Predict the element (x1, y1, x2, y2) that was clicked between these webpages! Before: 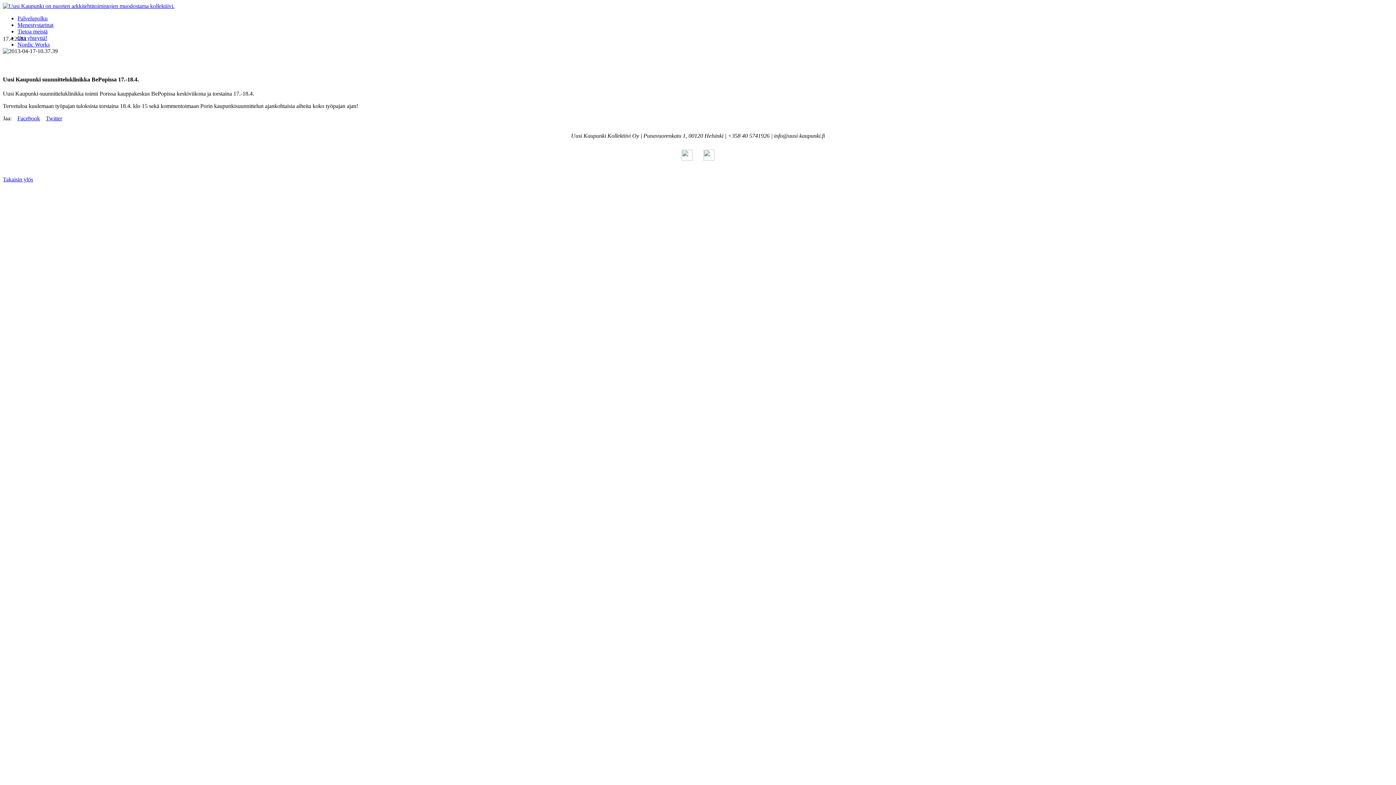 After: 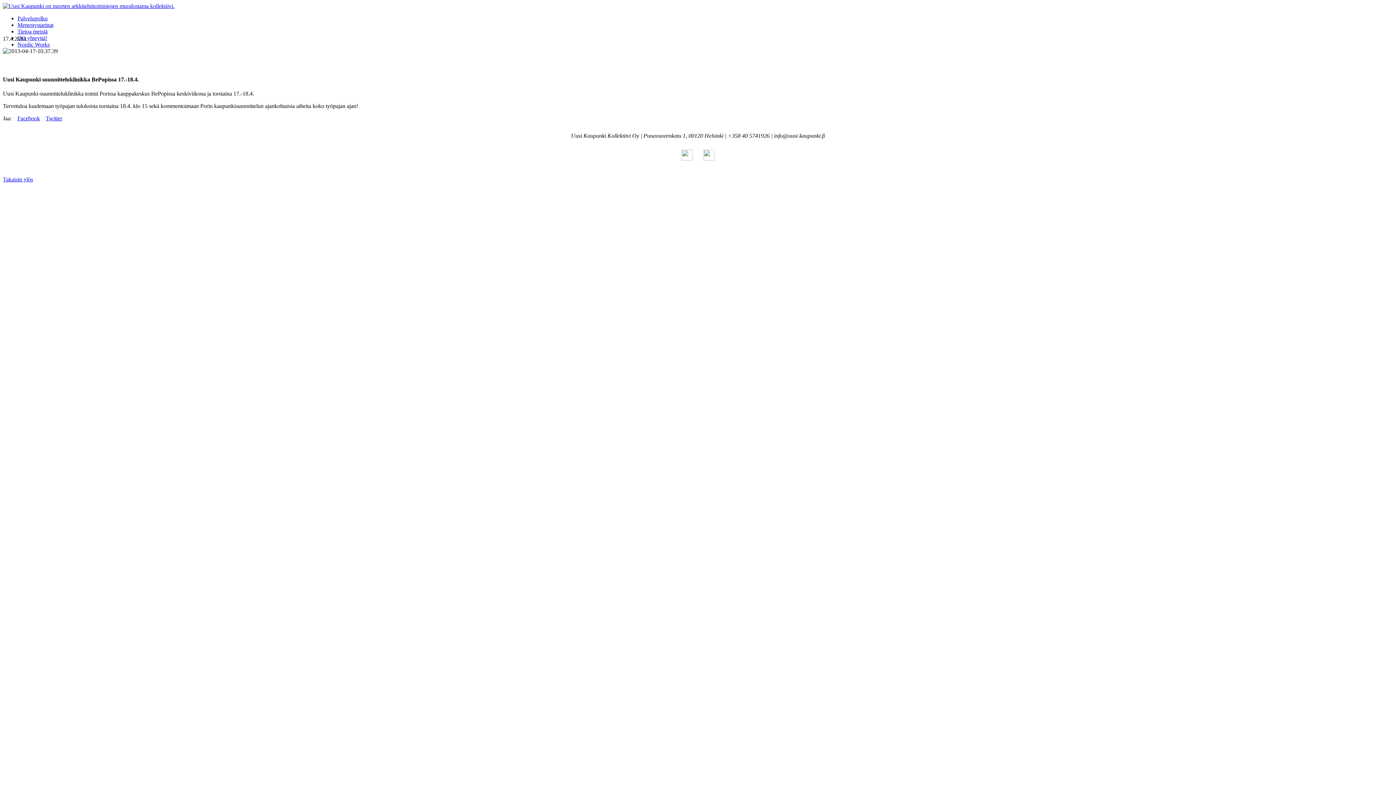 Action: bbox: (2, 176, 33, 182) label: Takaisin ylös